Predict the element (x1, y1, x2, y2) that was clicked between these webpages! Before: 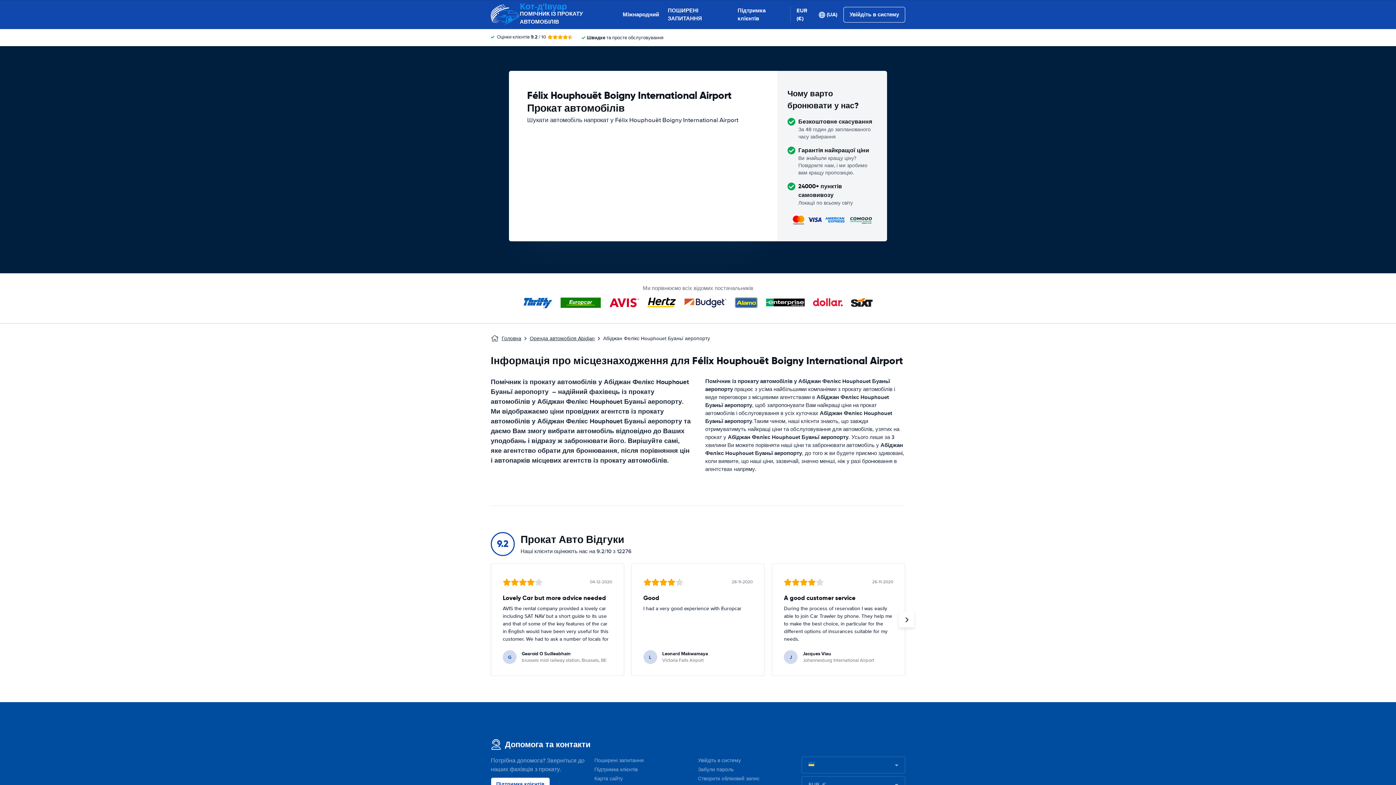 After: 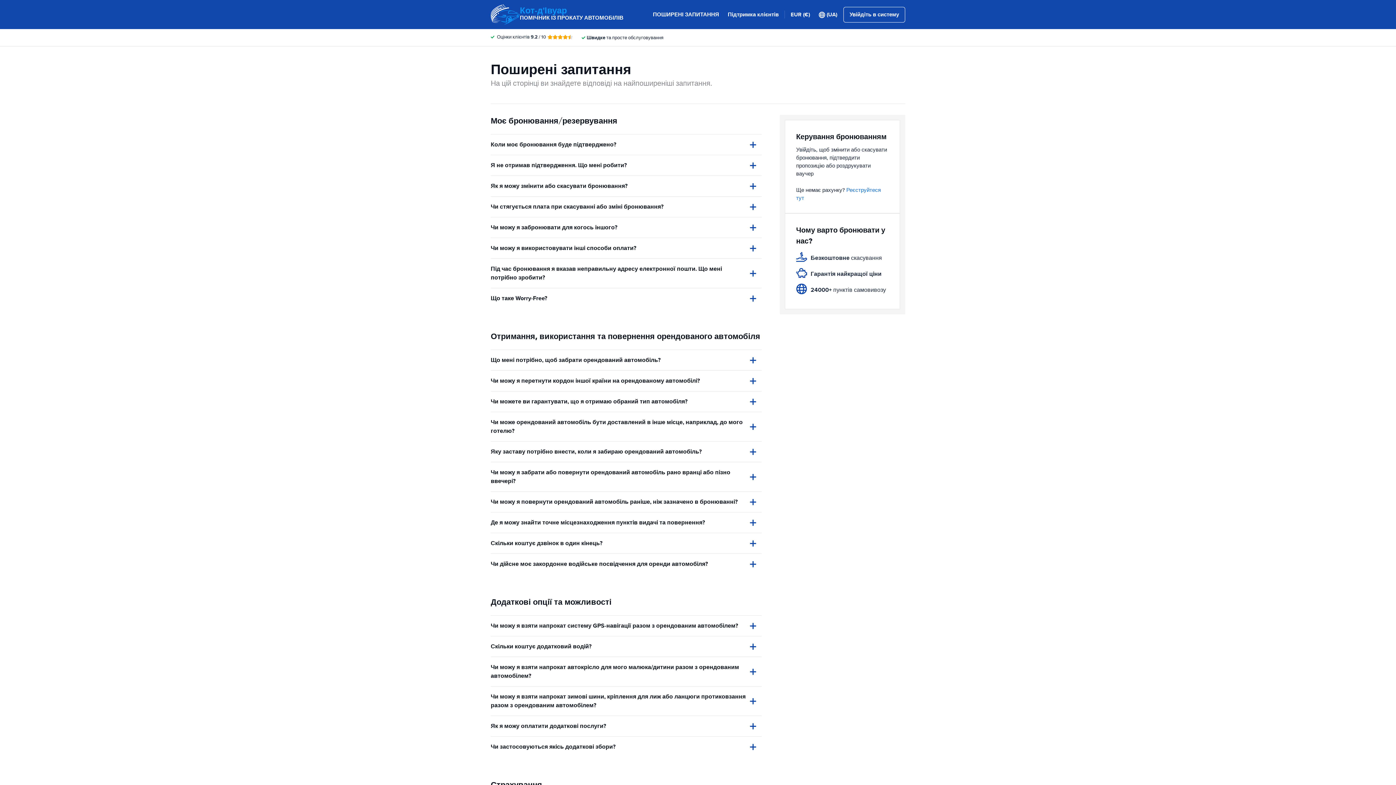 Action: bbox: (594, 757, 644, 764) label: Поширені запитання